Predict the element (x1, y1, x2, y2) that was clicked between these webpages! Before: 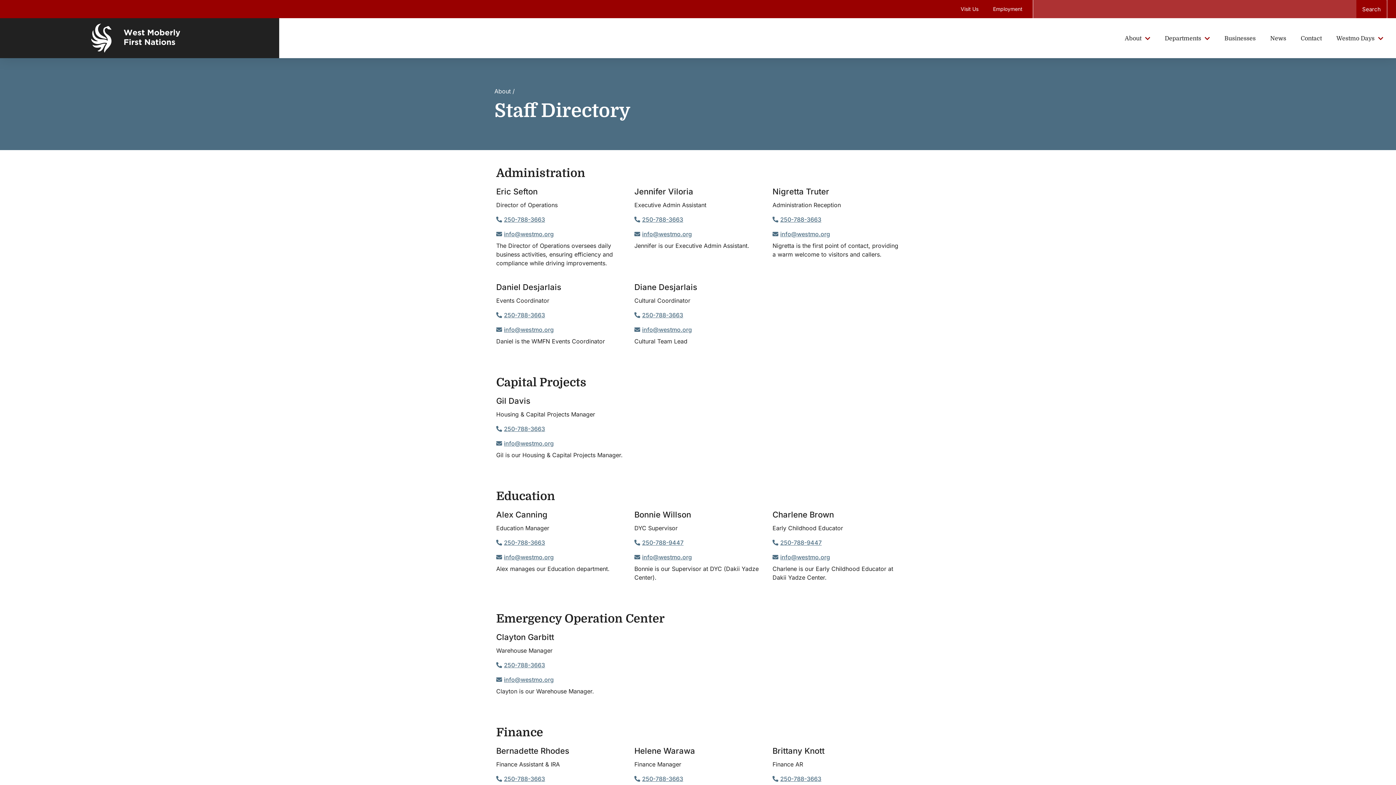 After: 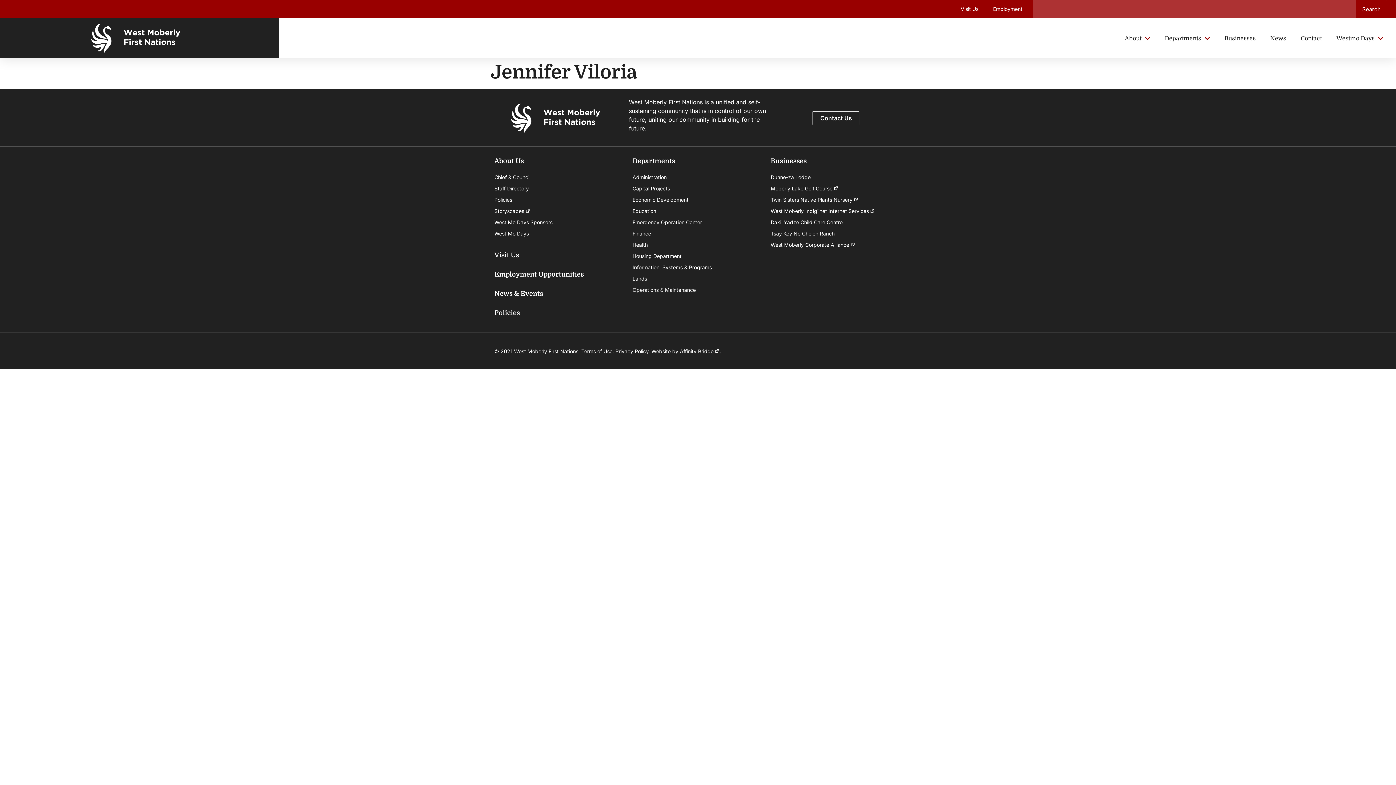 Action: bbox: (634, 186, 693, 196) label: Jennifer Viloria